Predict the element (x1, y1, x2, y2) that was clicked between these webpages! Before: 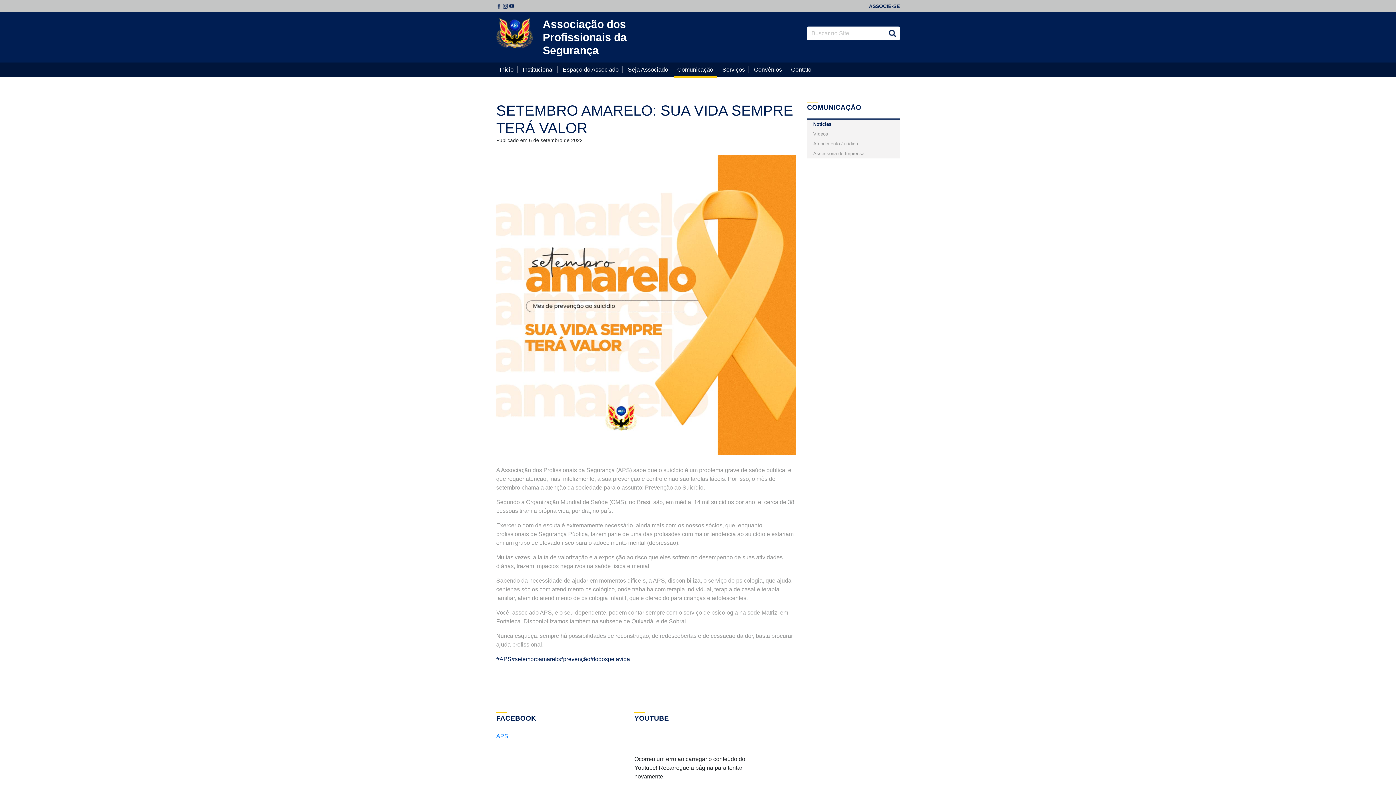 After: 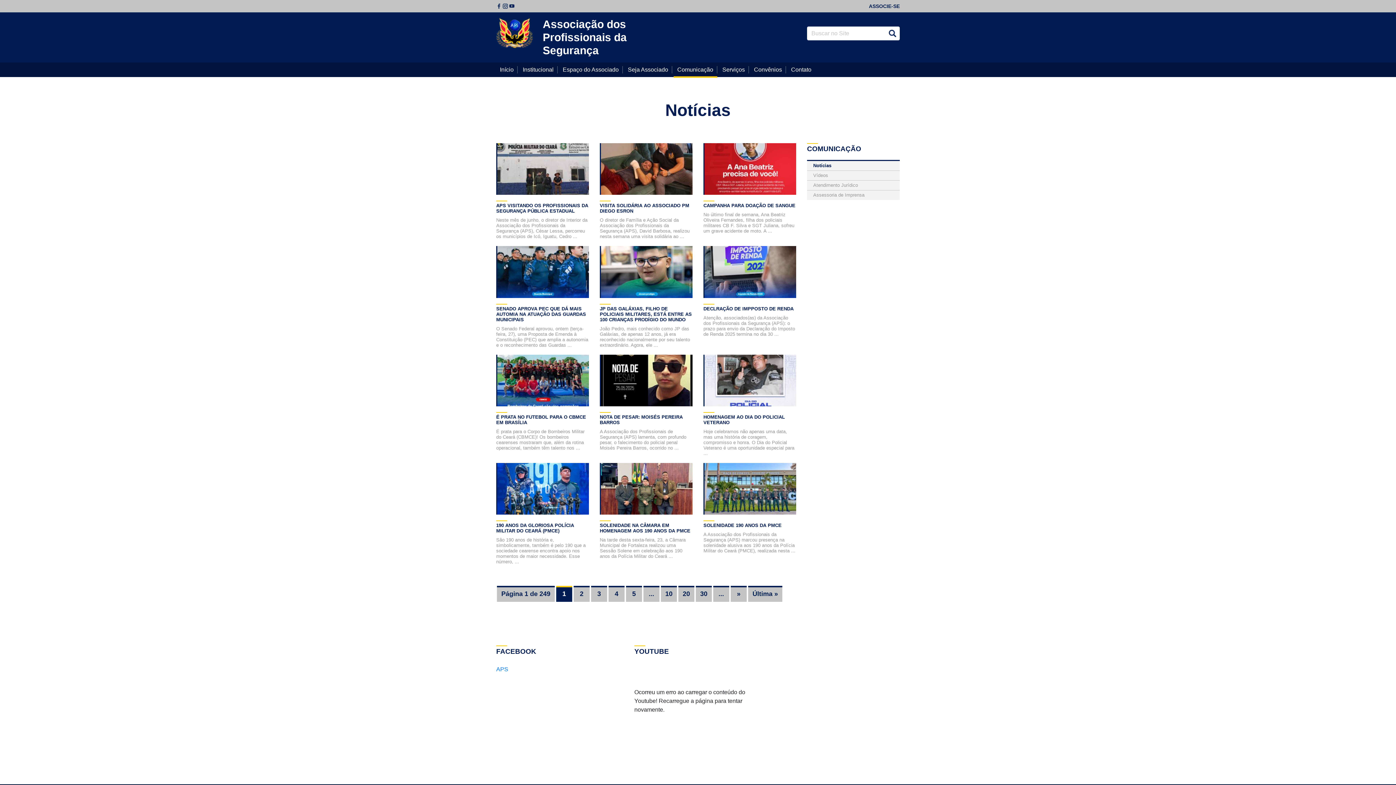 Action: bbox: (813, 121, 831, 126) label: Notícias